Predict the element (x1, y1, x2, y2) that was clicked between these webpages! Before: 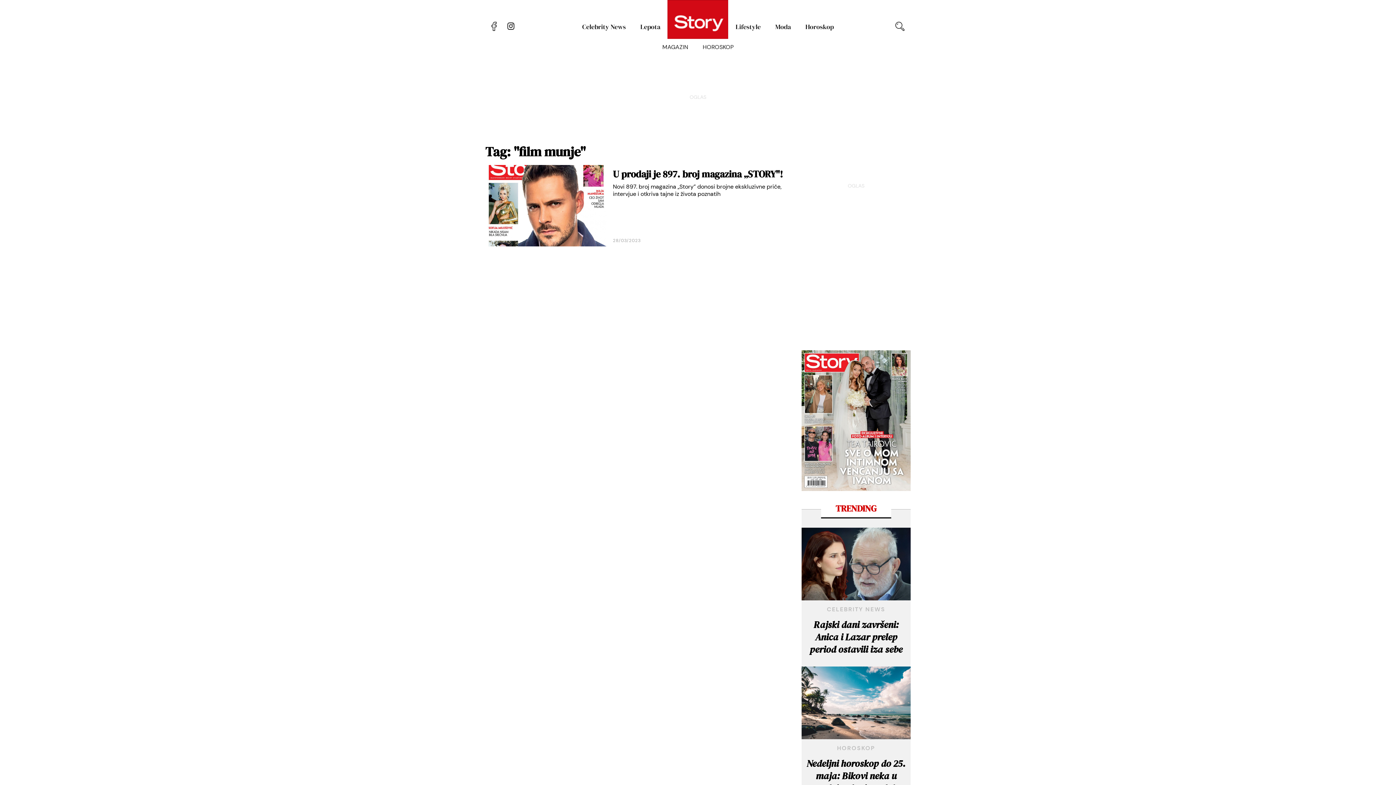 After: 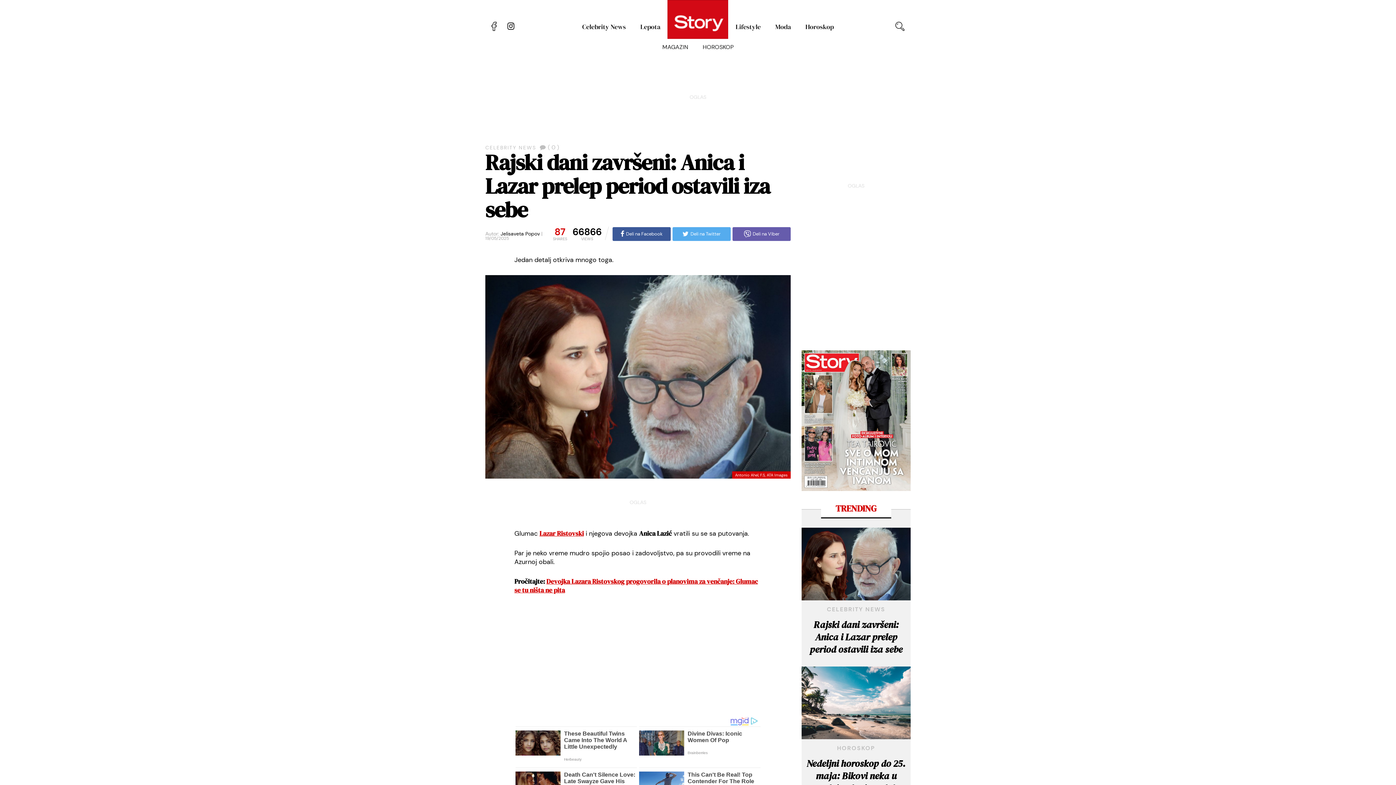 Action: bbox: (801, 527, 910, 600)